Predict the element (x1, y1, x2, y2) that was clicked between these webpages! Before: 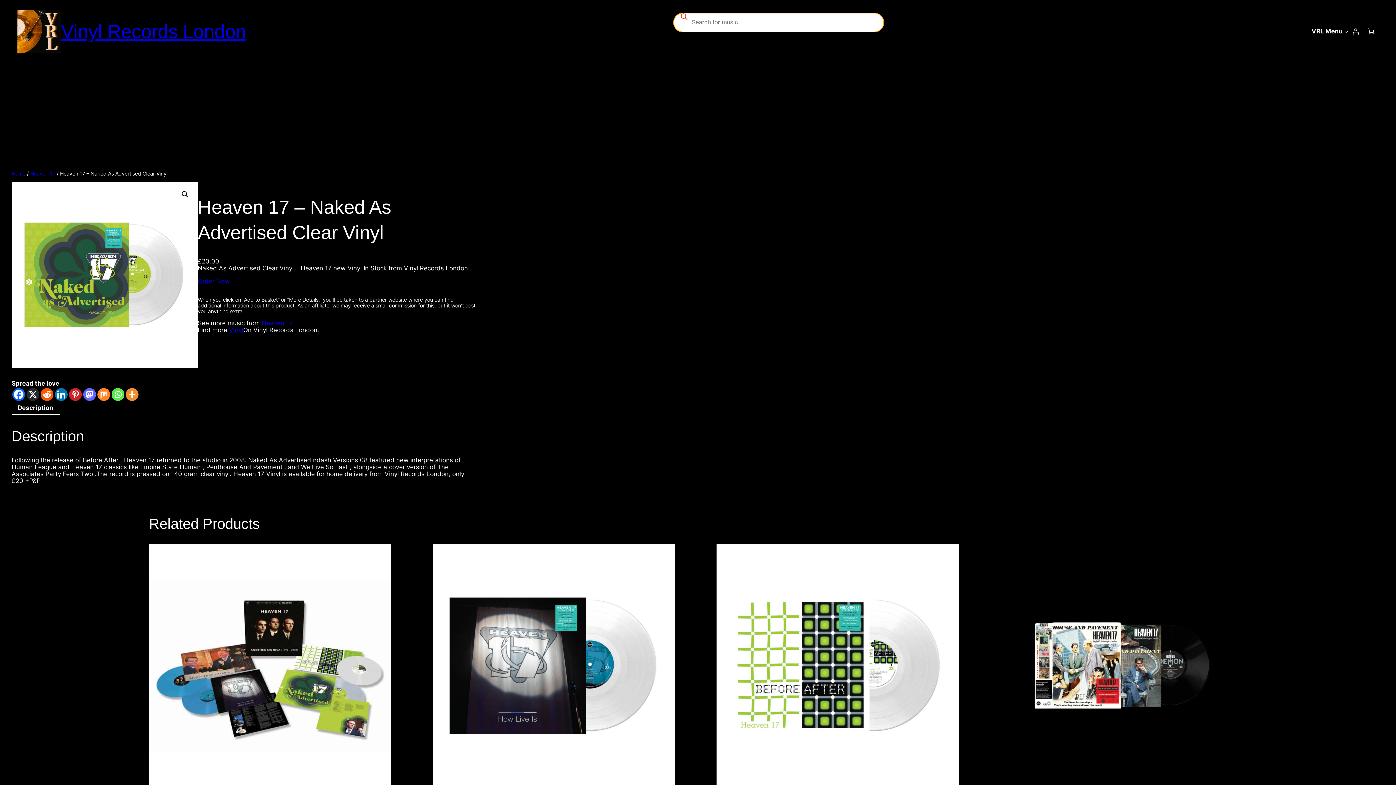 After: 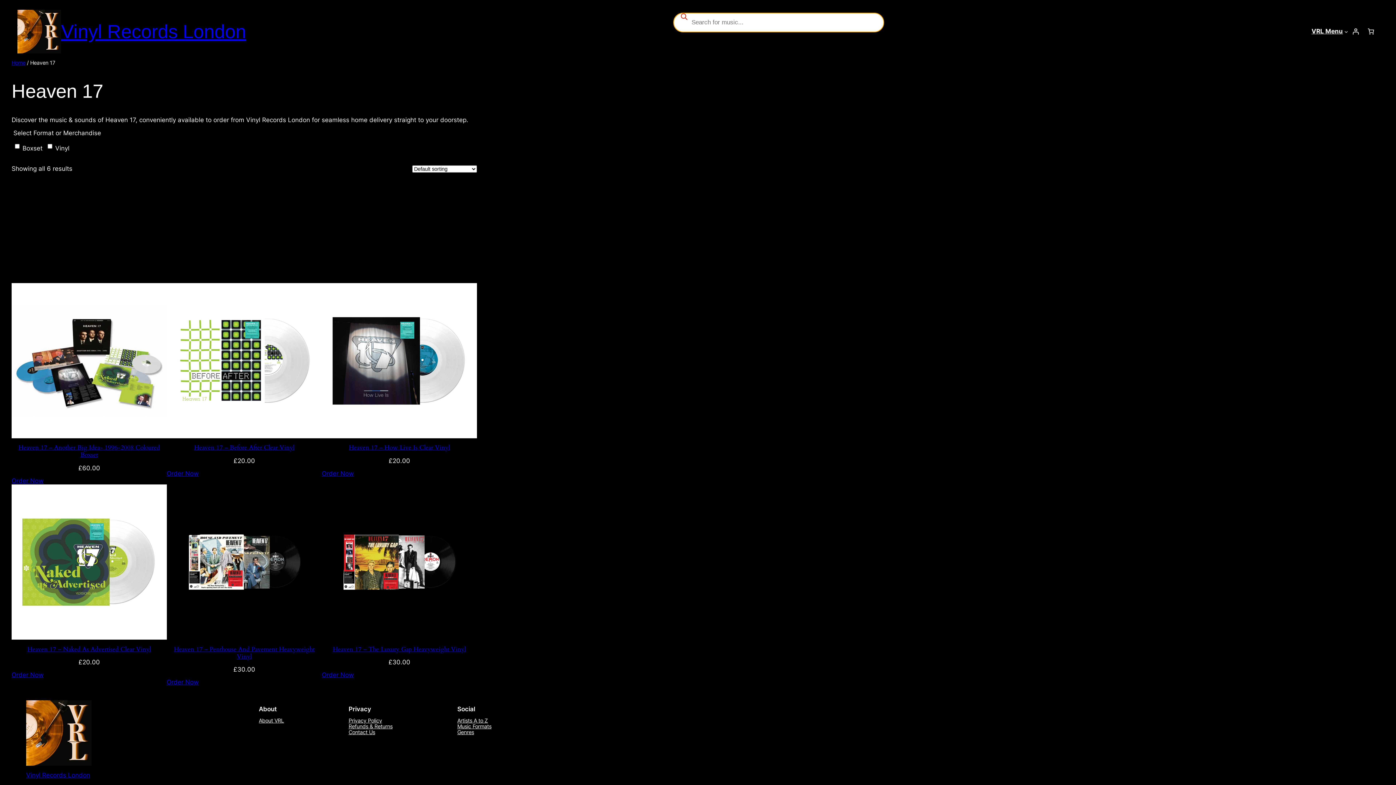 Action: bbox: (30, 170, 55, 176) label: Heaven 17